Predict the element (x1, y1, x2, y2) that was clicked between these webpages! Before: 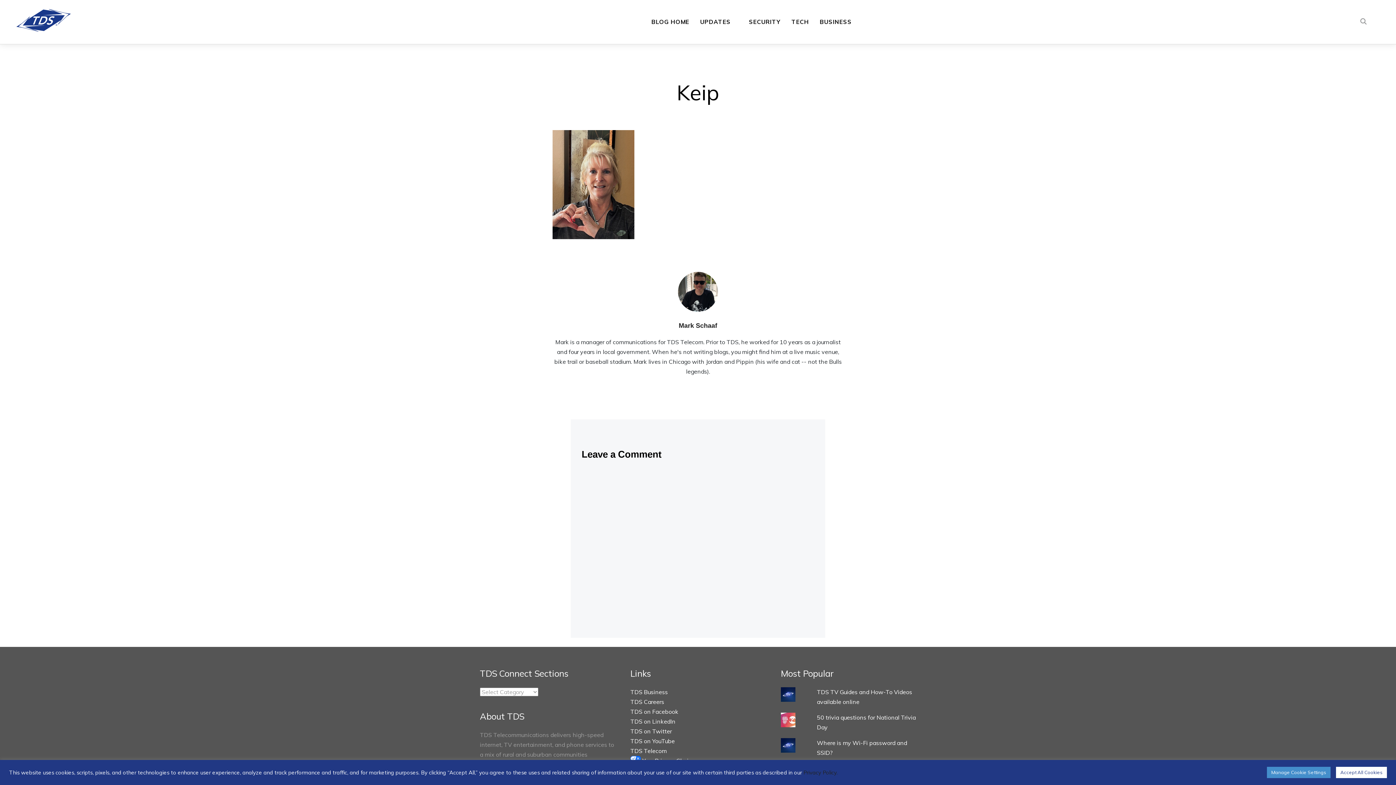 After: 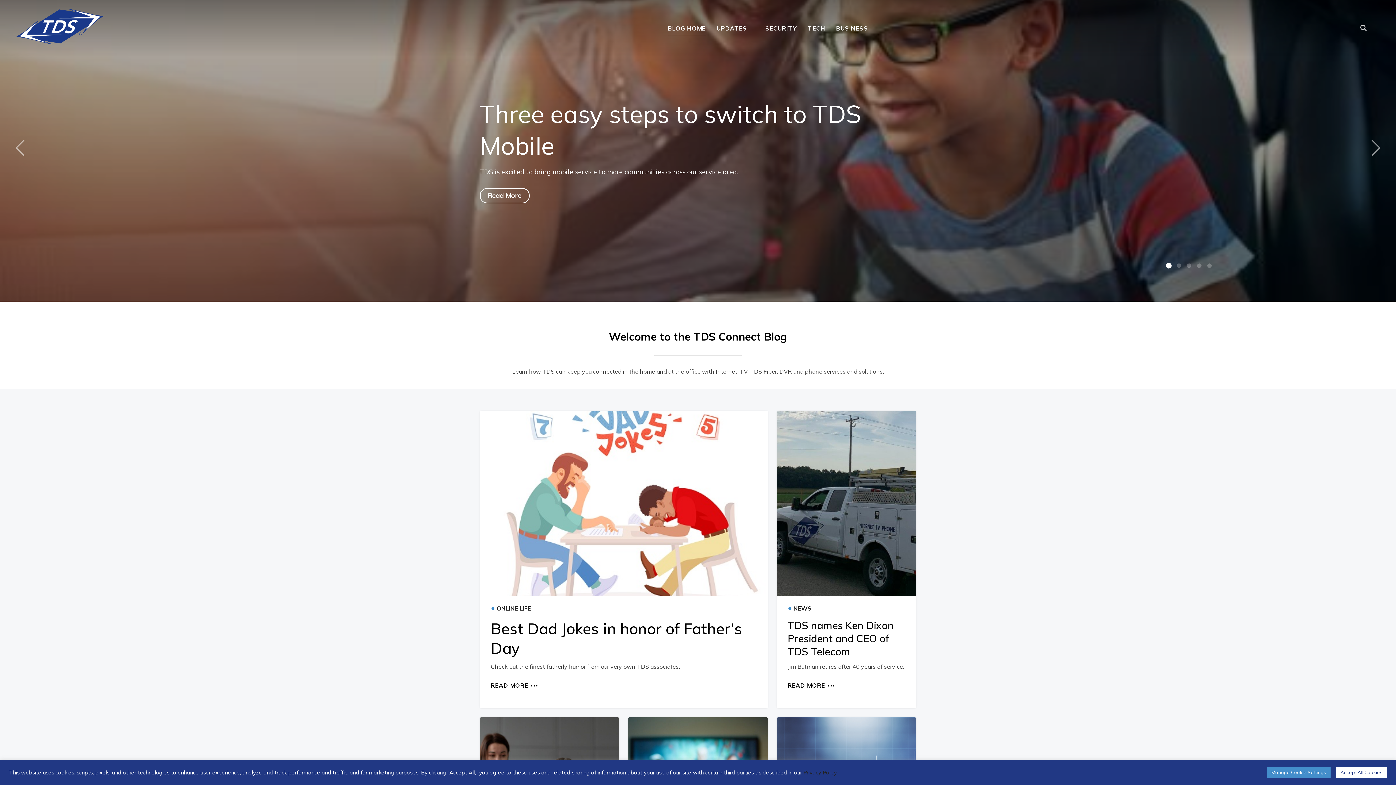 Action: label: BLOG HOME bbox: (651, 14, 689, 29)